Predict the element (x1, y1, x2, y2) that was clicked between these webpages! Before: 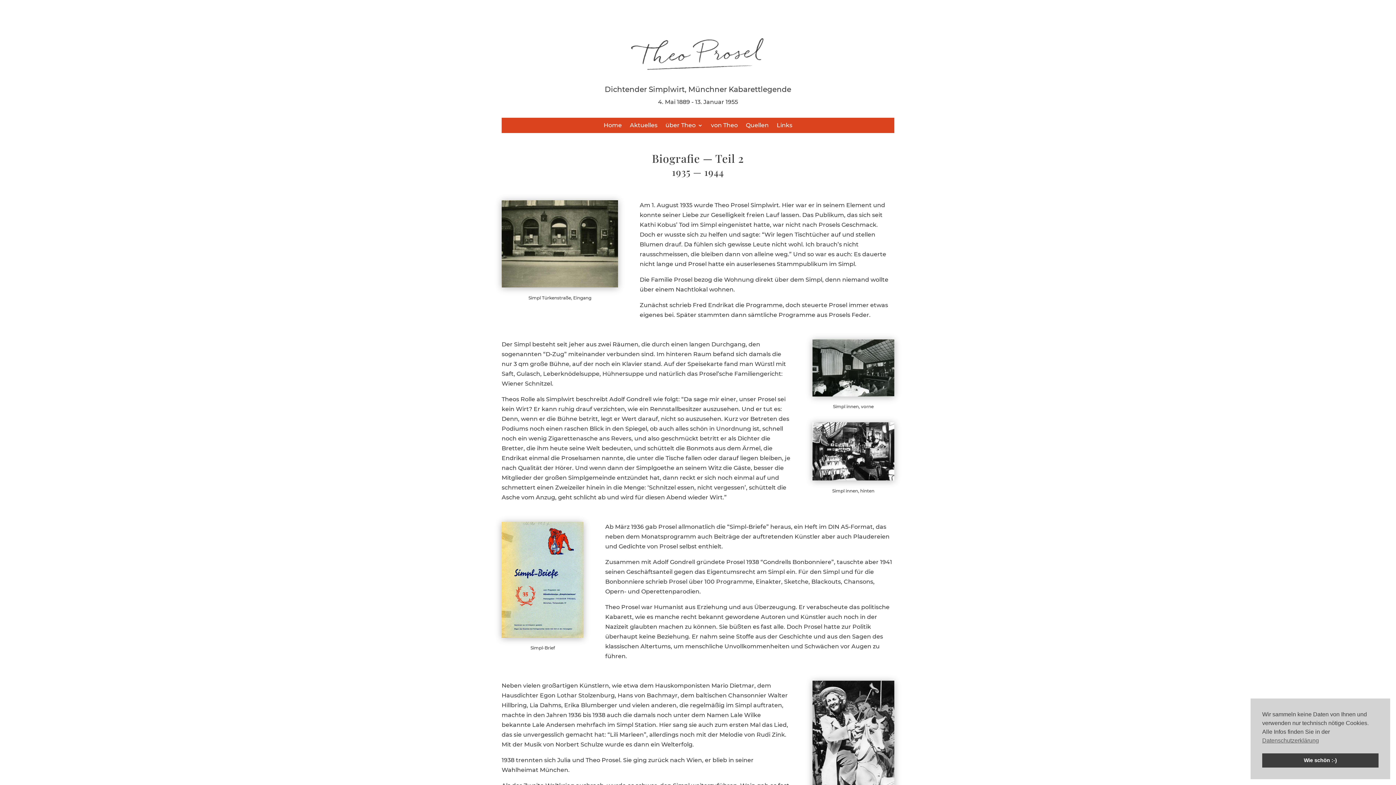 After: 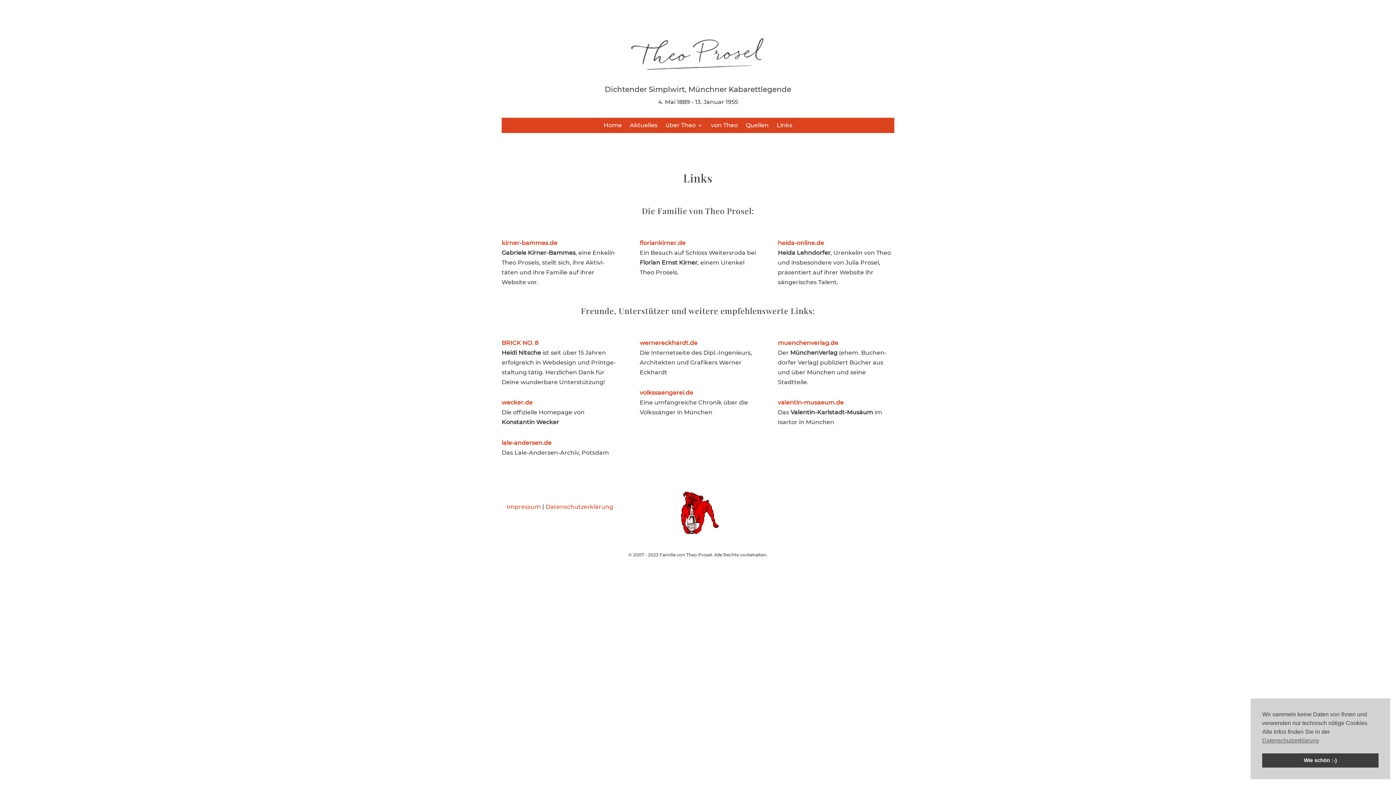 Action: label: Links bbox: (776, 122, 792, 130)